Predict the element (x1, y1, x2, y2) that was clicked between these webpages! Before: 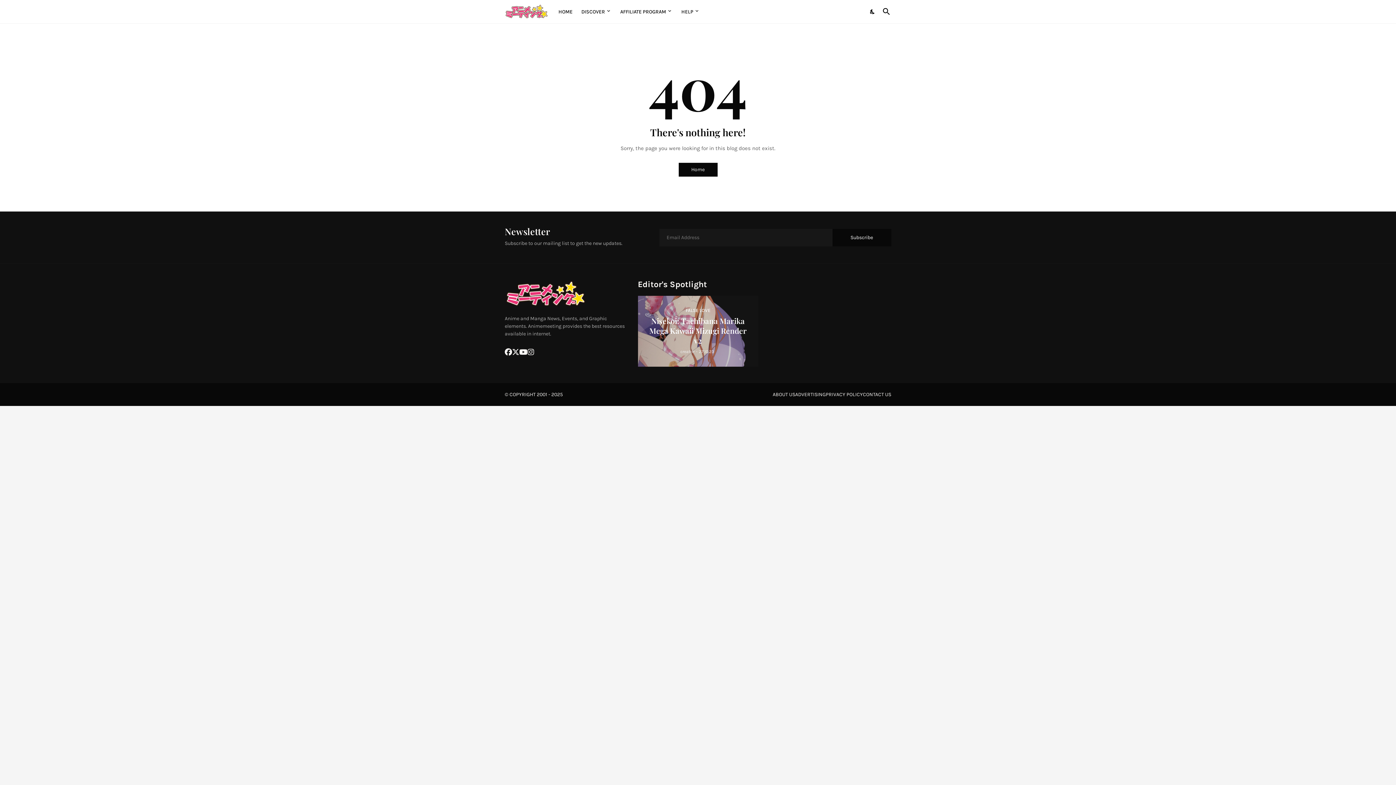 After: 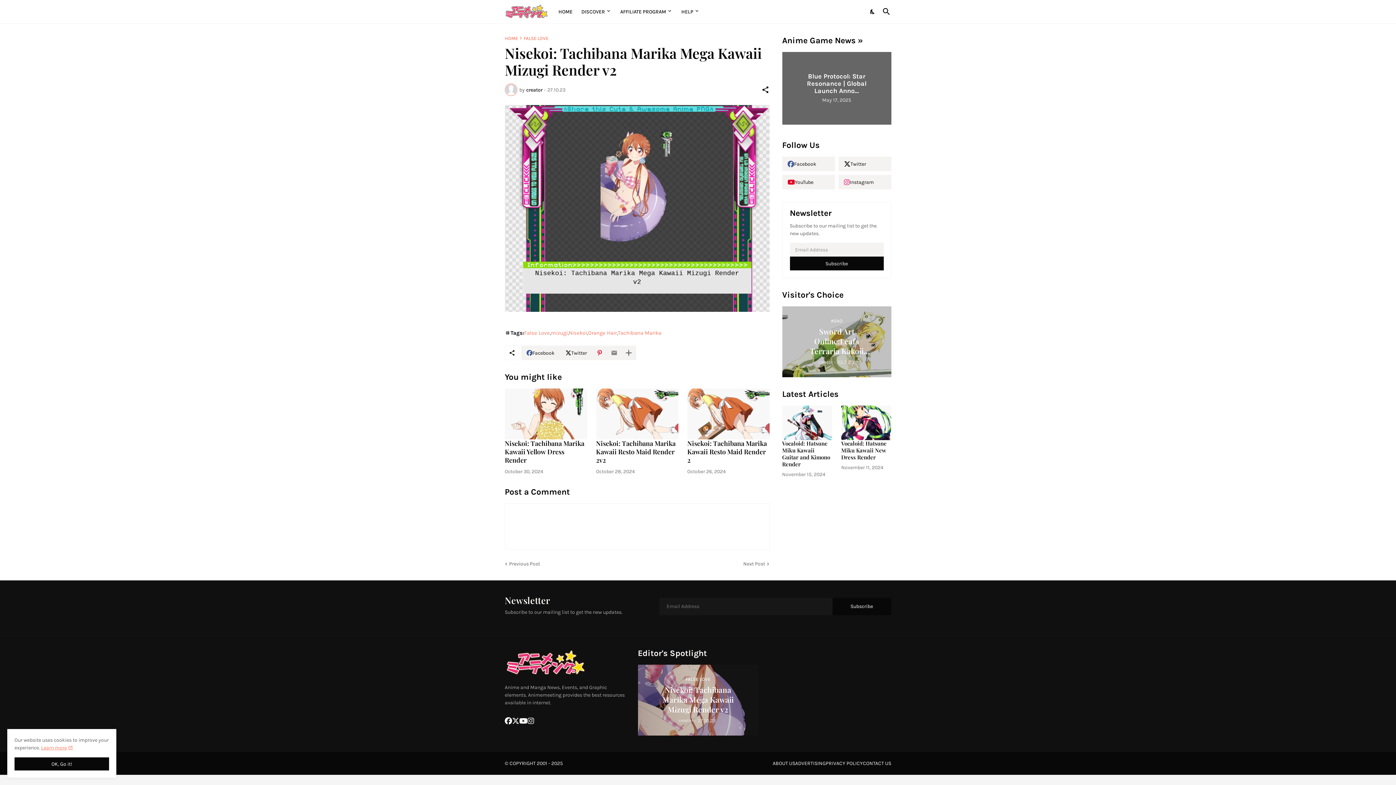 Action: bbox: (638, 296, 758, 366) label: FALSE LOVE
Nisekoi: Tachibana Marika Mega Kawaii Mizugi Render v2
creator
-
27.10.23